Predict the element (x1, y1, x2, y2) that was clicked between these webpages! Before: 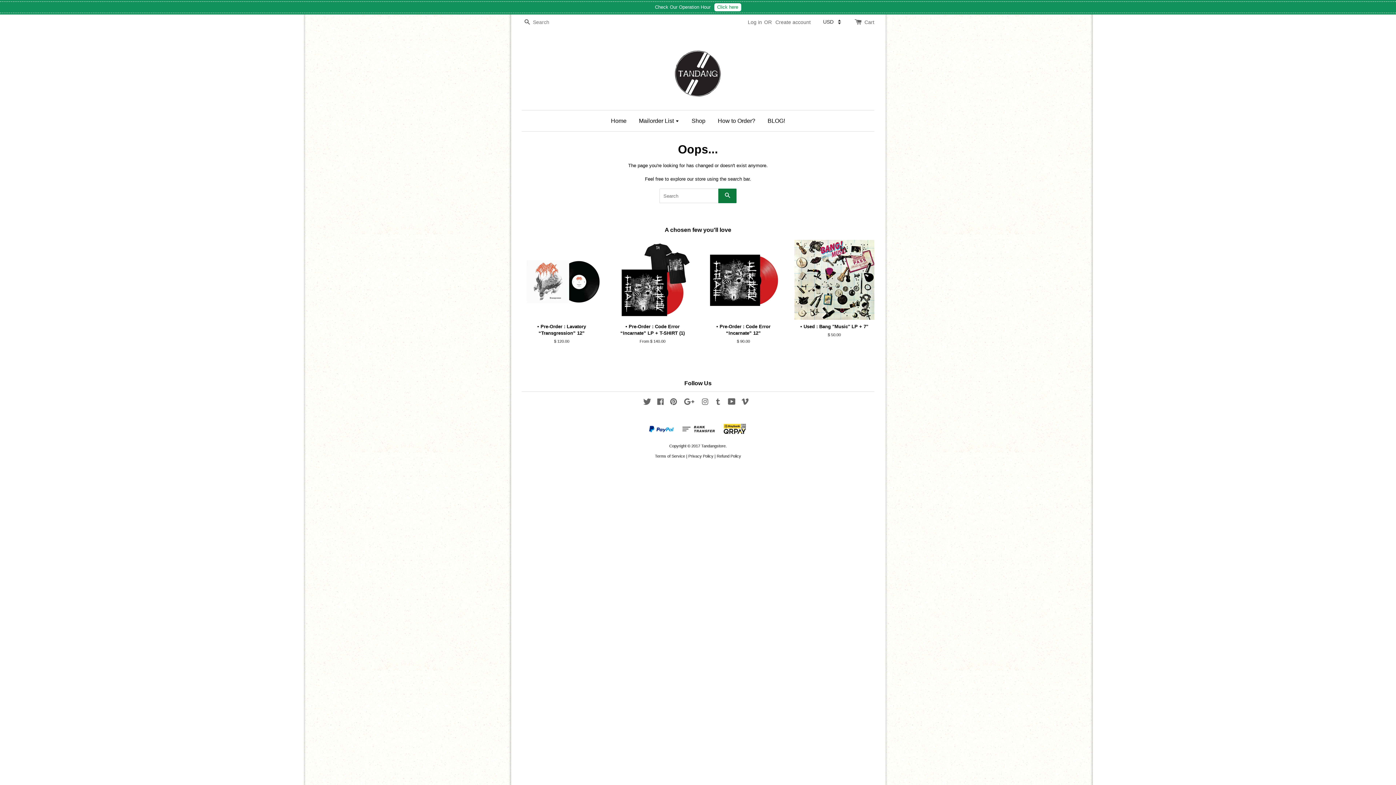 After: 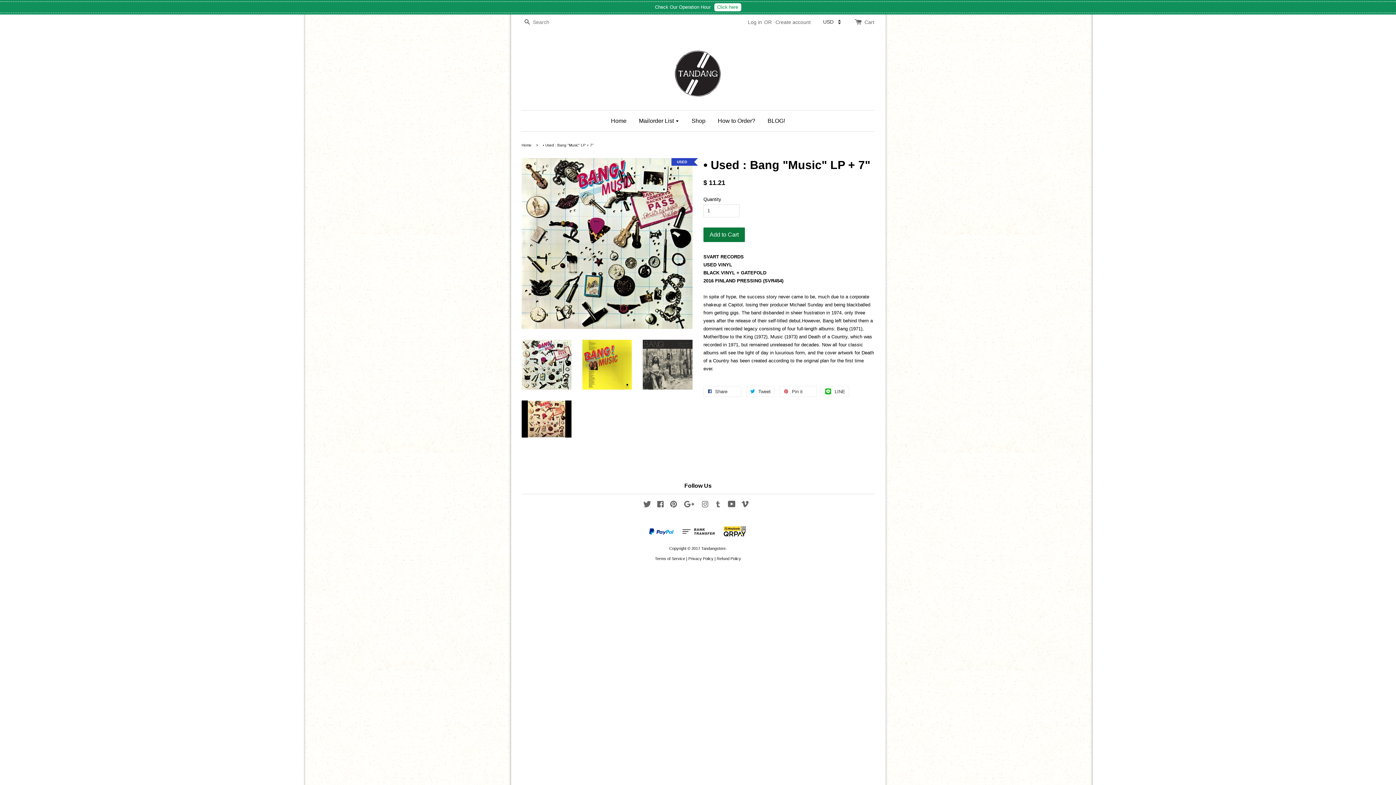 Action: label: • Used : Bang "Music" LP + 7"

$ 50.00 bbox: (794, 323, 874, 337)